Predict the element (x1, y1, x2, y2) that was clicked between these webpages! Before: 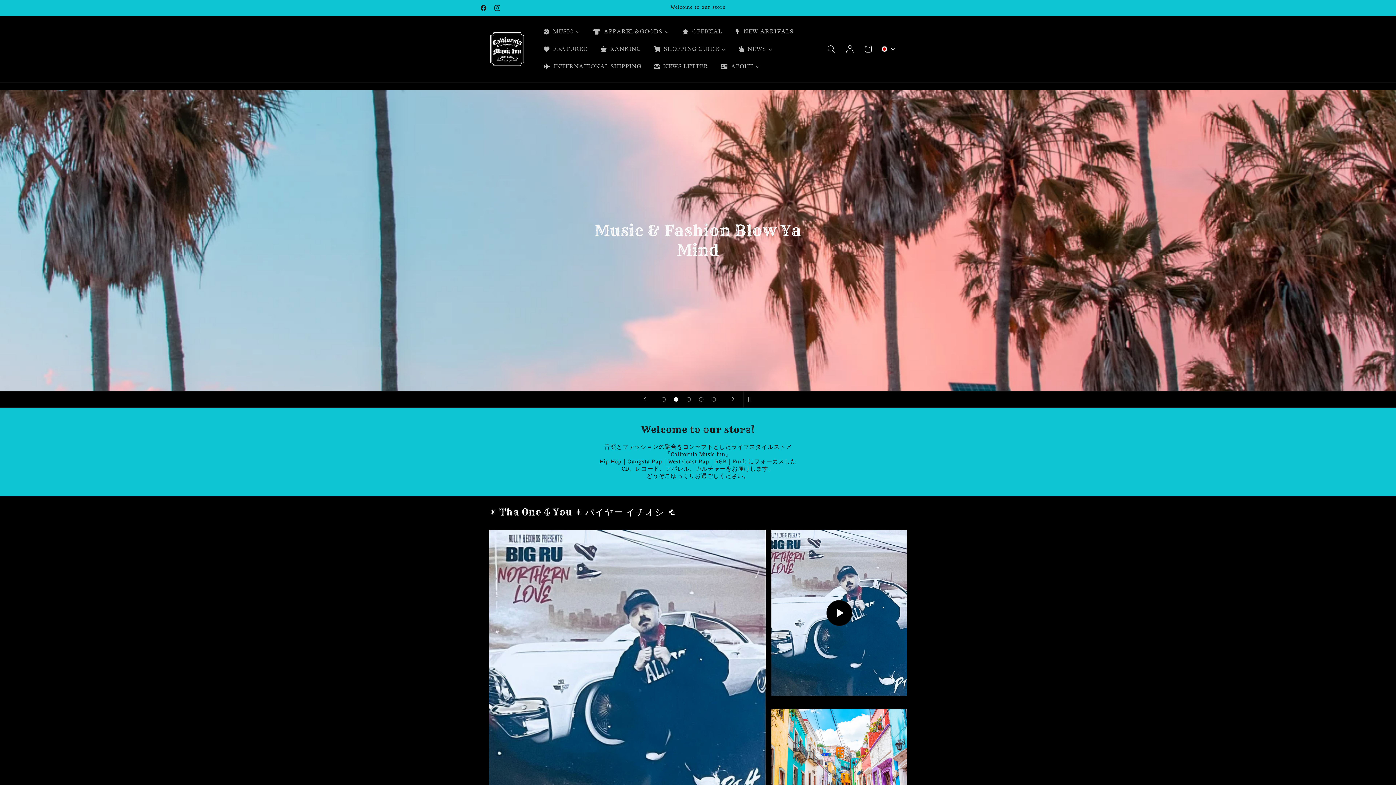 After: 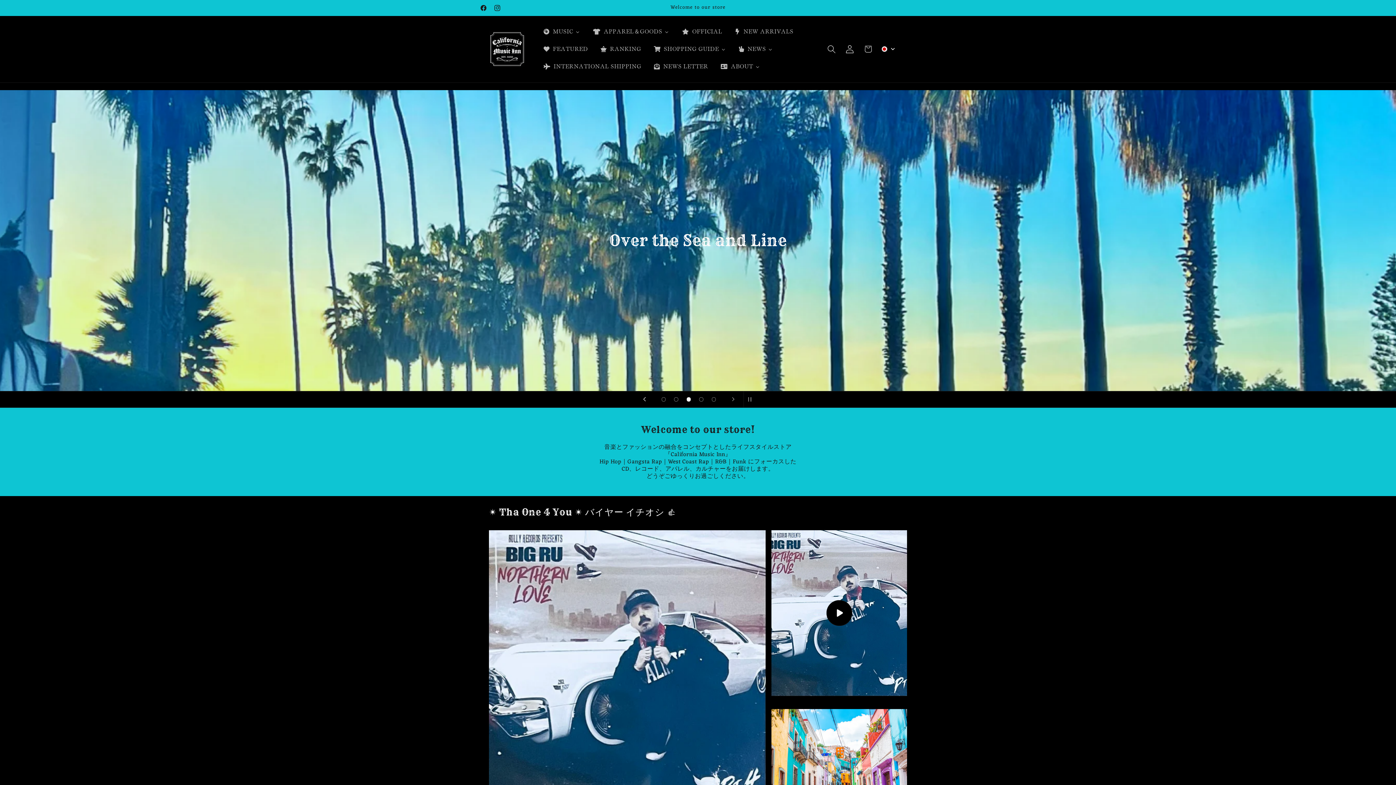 Action: label: 前のスライド bbox: (636, 391, 652, 407)